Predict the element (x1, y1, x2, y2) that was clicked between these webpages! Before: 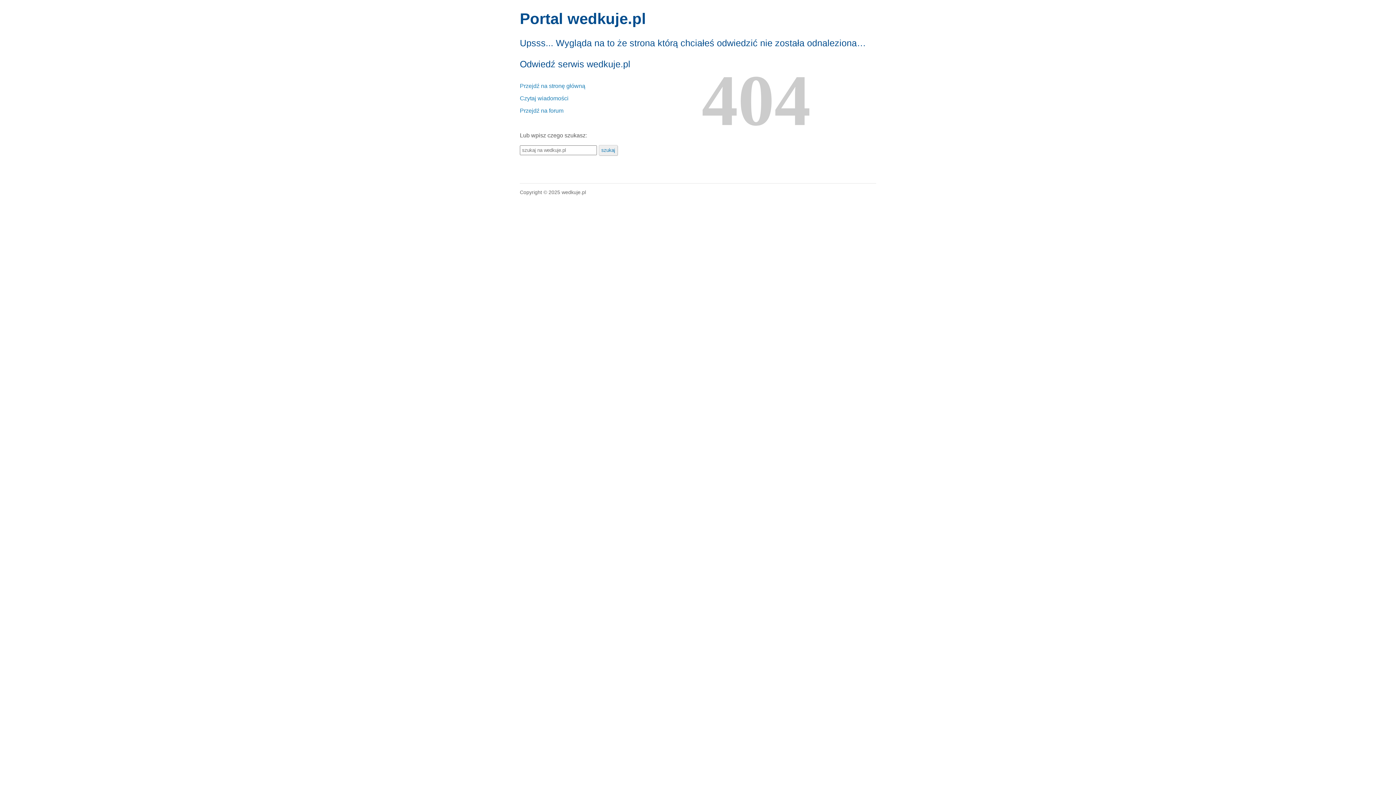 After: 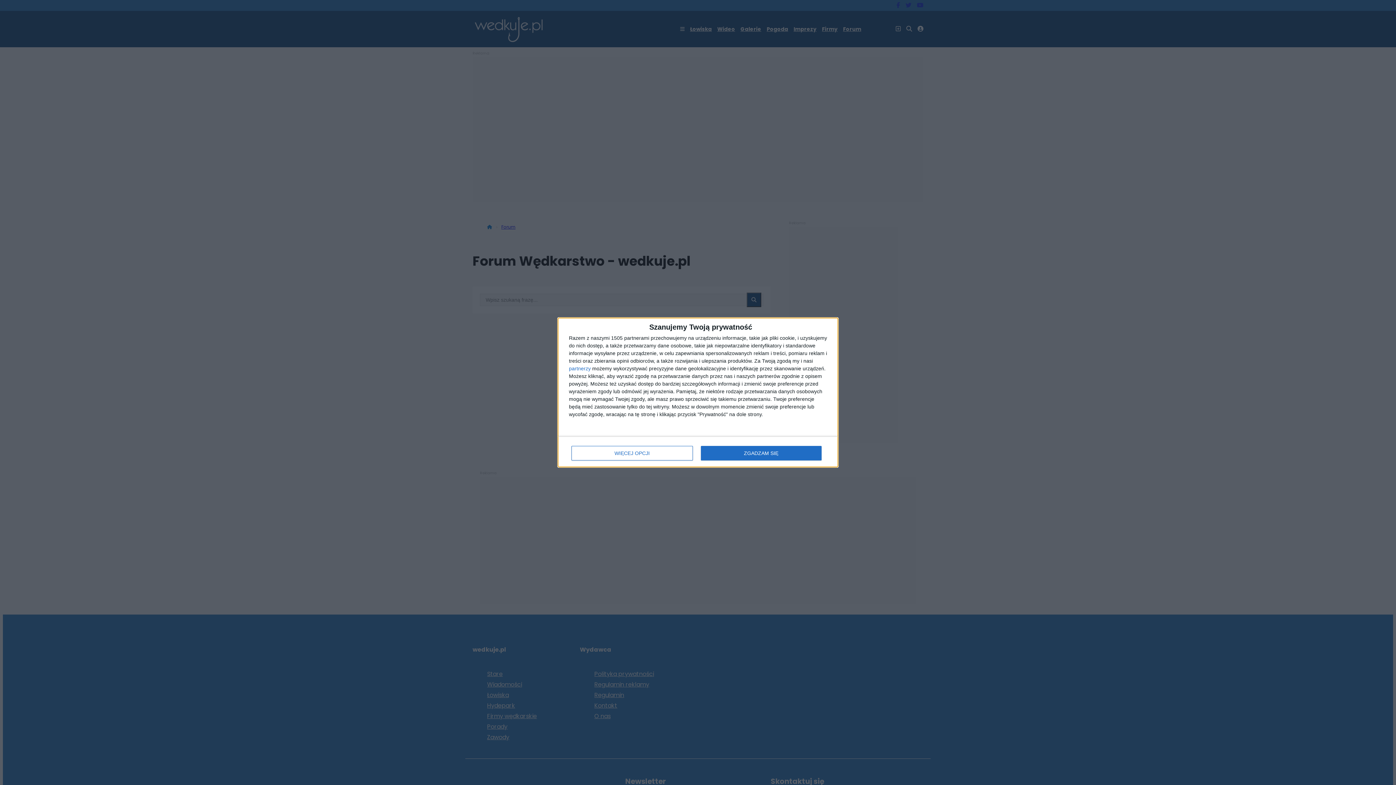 Action: bbox: (520, 107, 563, 113) label: Przejdź na forum